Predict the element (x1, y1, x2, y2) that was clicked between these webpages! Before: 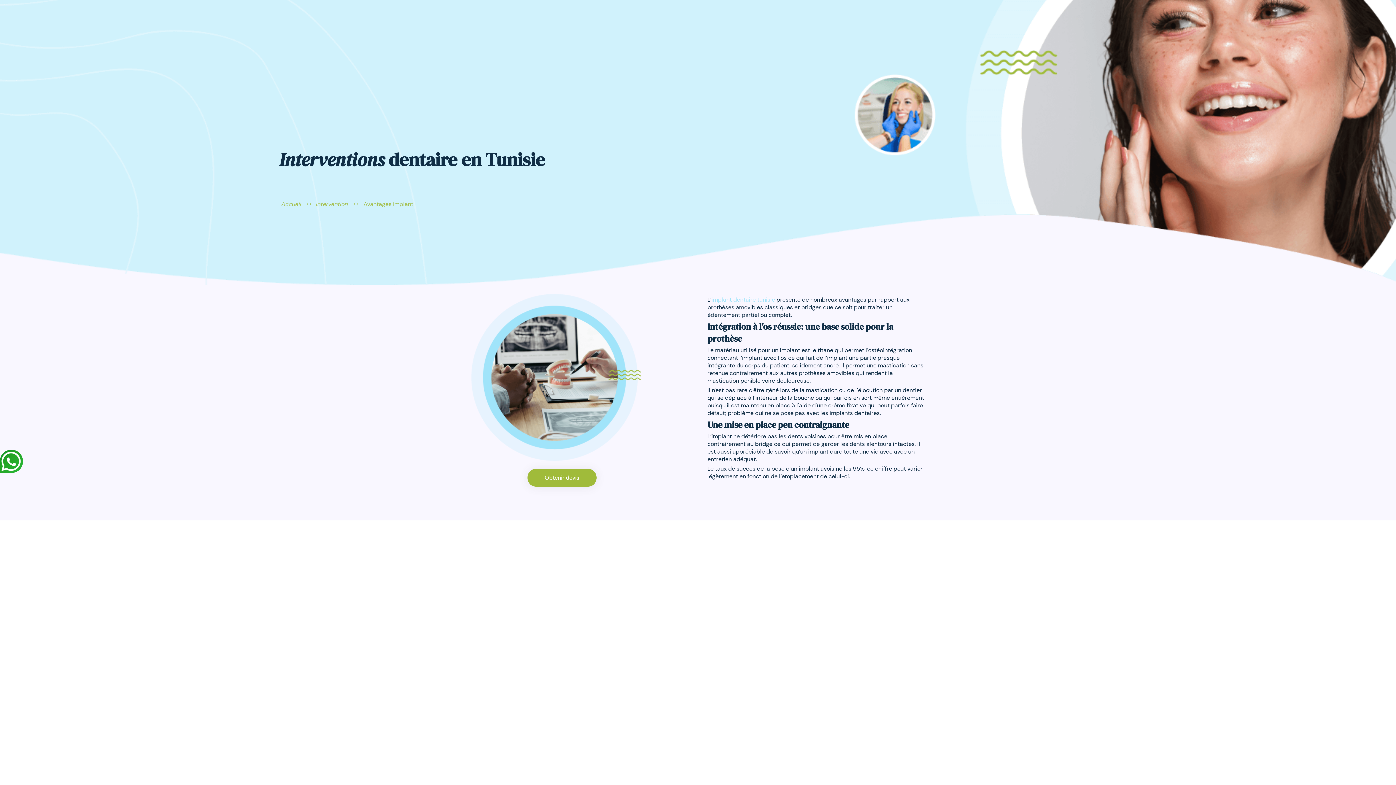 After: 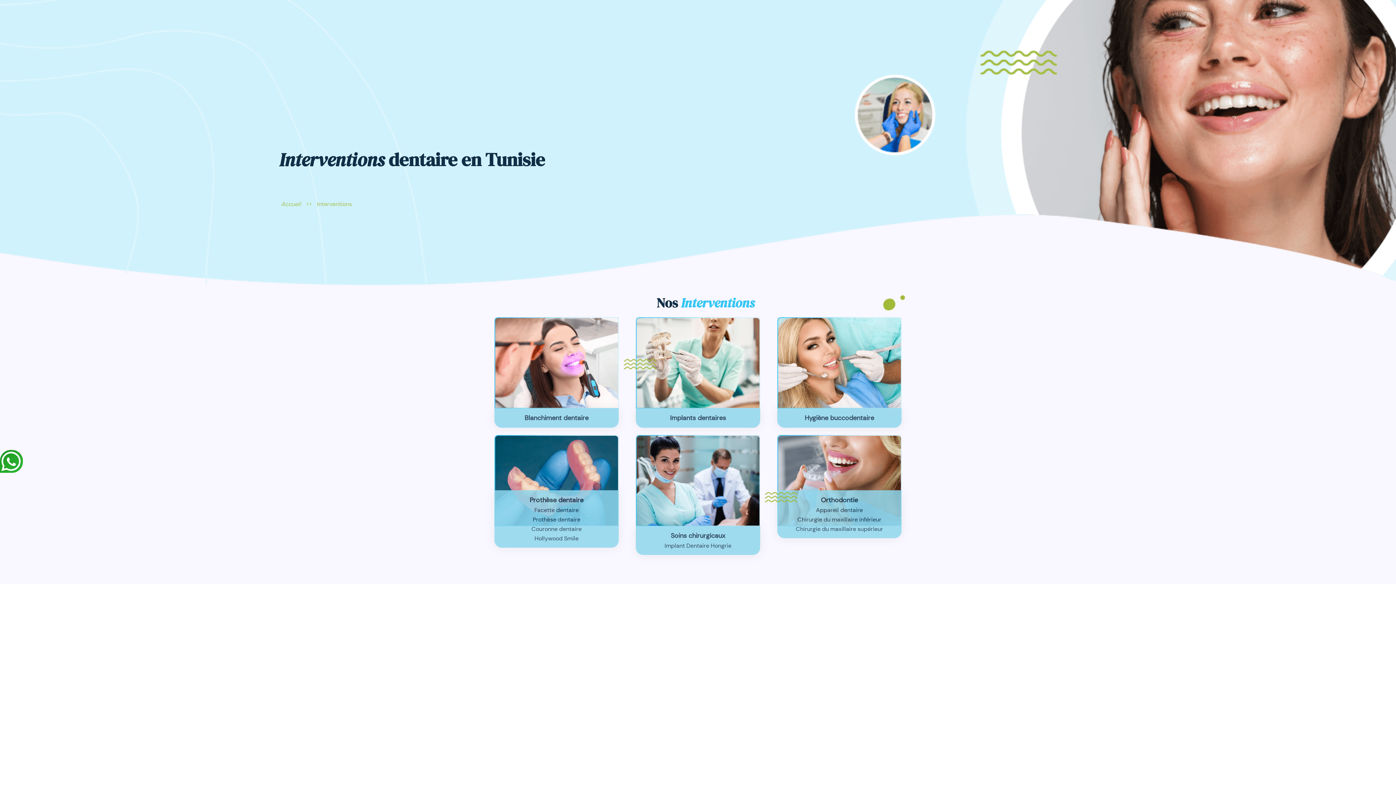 Action: bbox: (313, 200, 349, 207) label: Intervention